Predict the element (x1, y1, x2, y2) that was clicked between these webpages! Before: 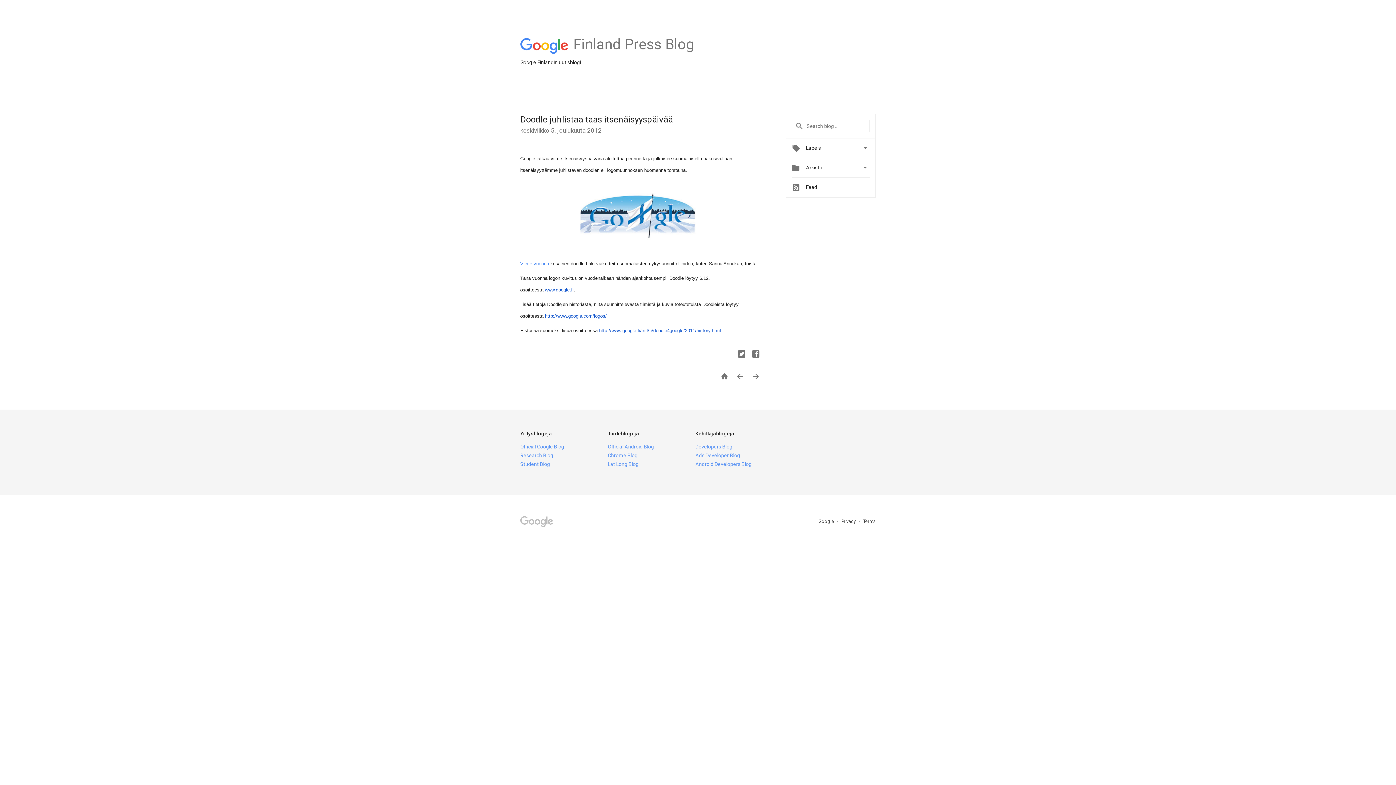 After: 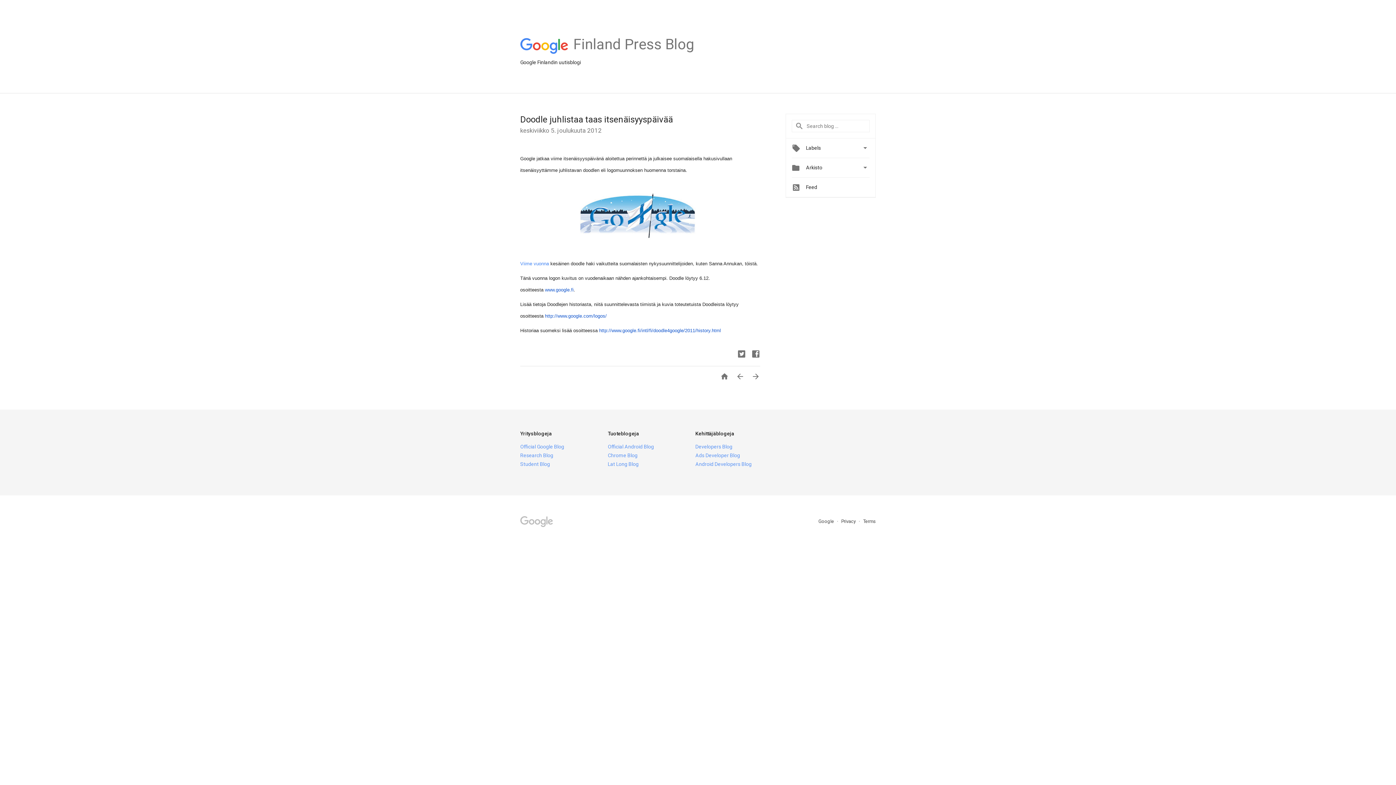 Action: label: http://www.google.com/logos/ bbox: (545, 313, 606, 318)